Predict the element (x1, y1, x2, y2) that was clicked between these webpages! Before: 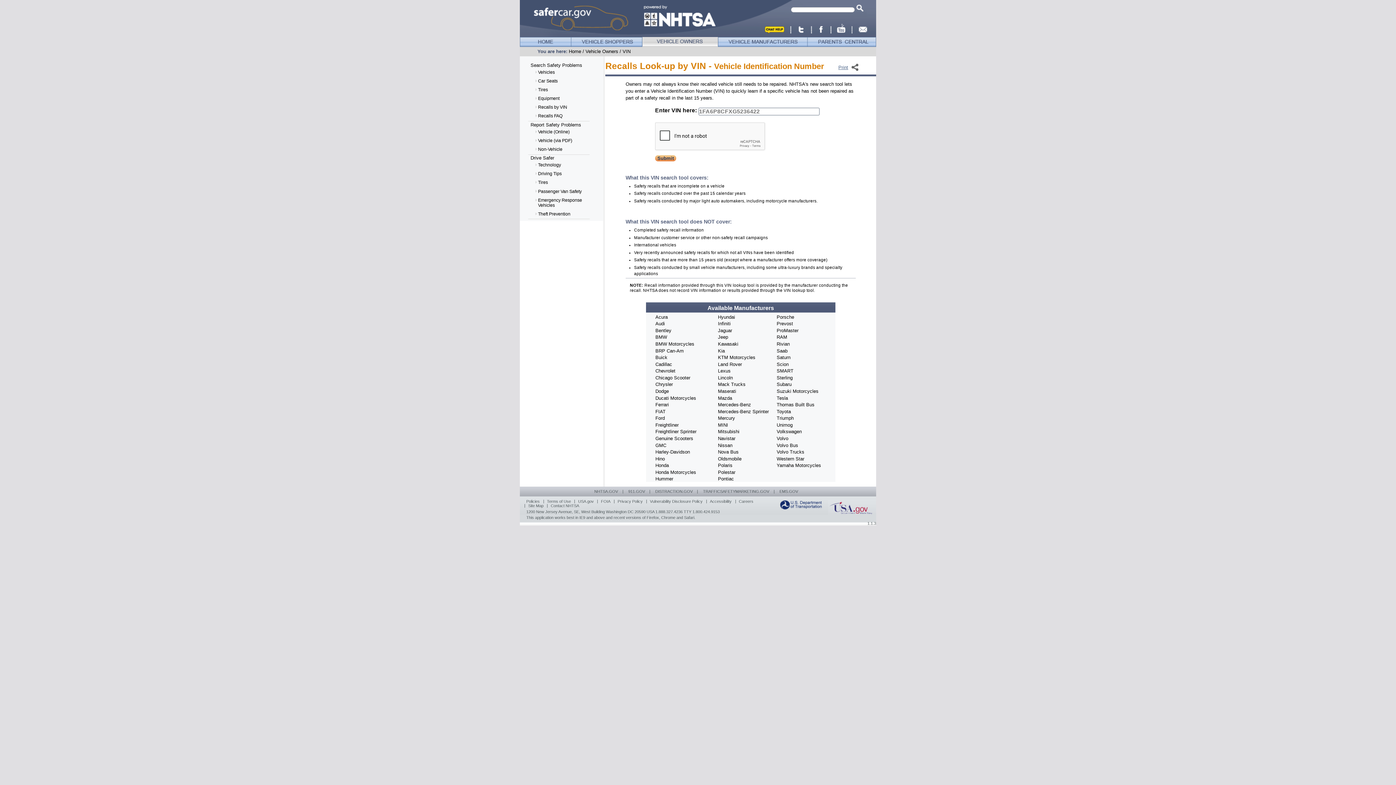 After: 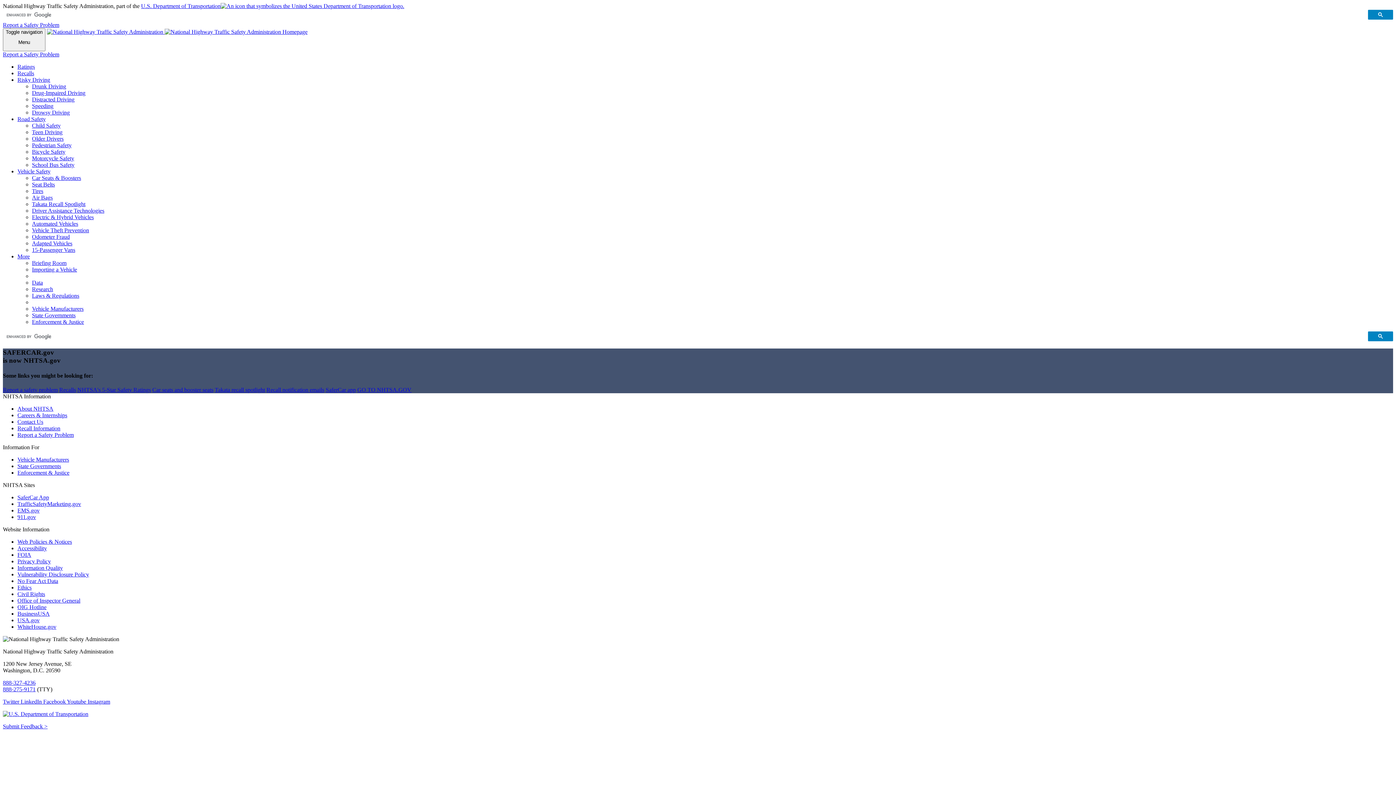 Action: bbox: (718, 37, 807, 46)